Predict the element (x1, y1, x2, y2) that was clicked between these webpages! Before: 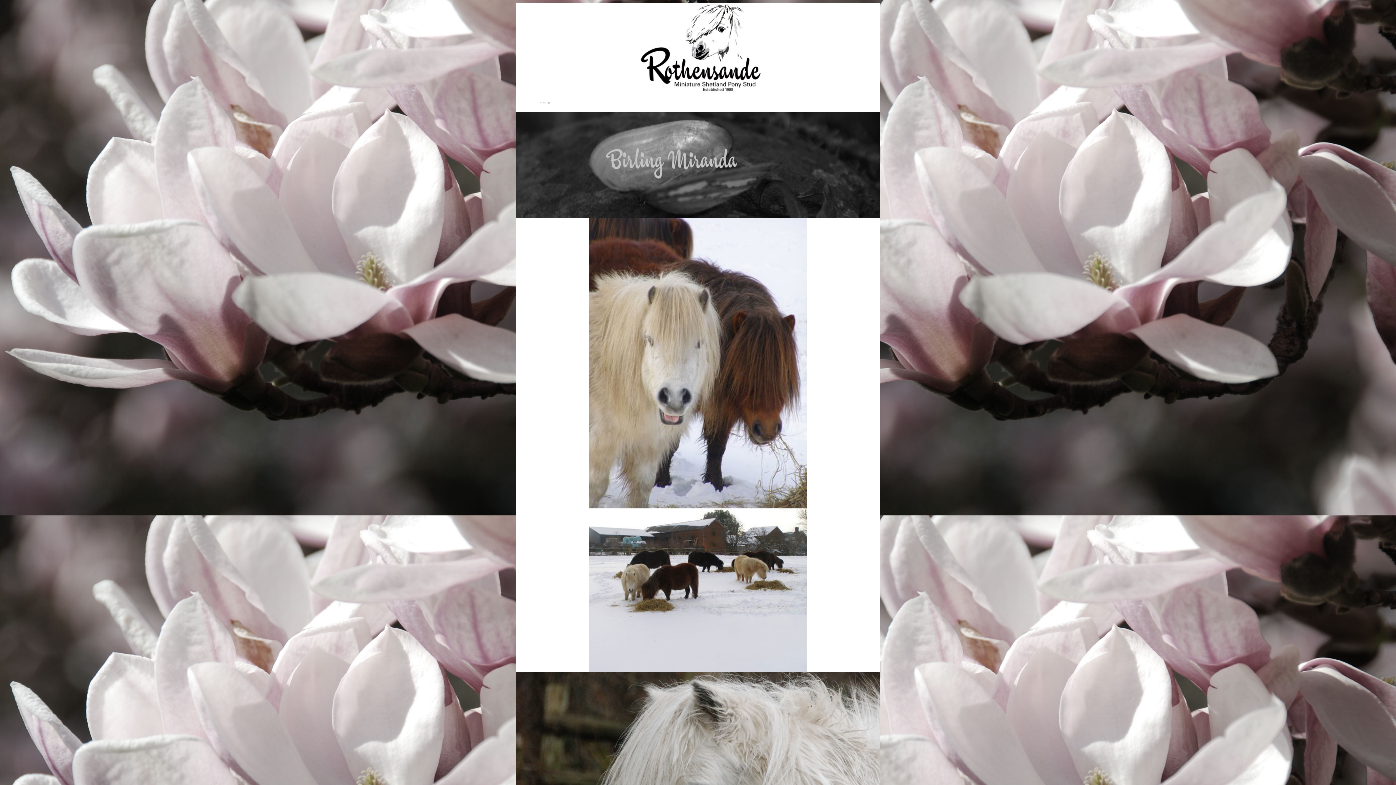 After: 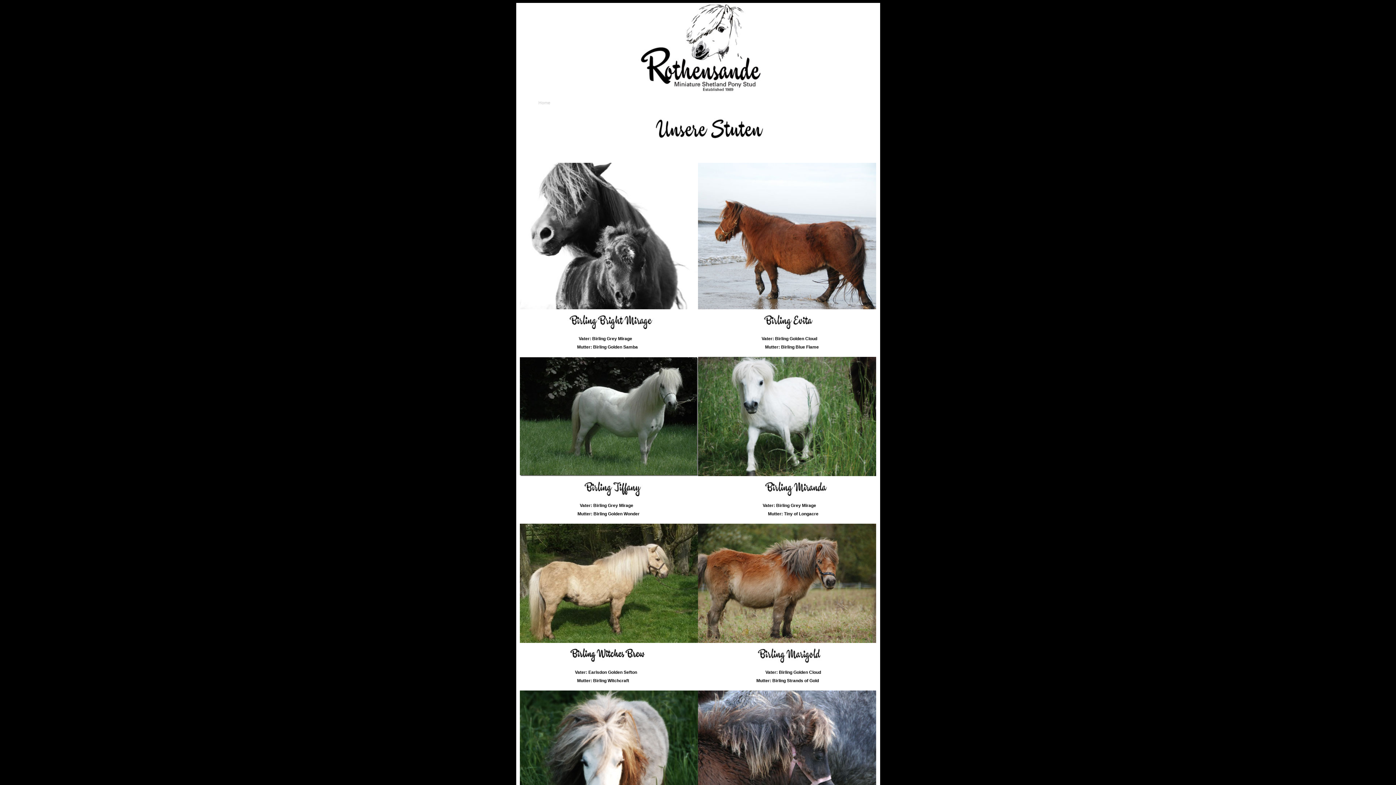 Action: bbox: (539, 100, 551, 105) label: Home